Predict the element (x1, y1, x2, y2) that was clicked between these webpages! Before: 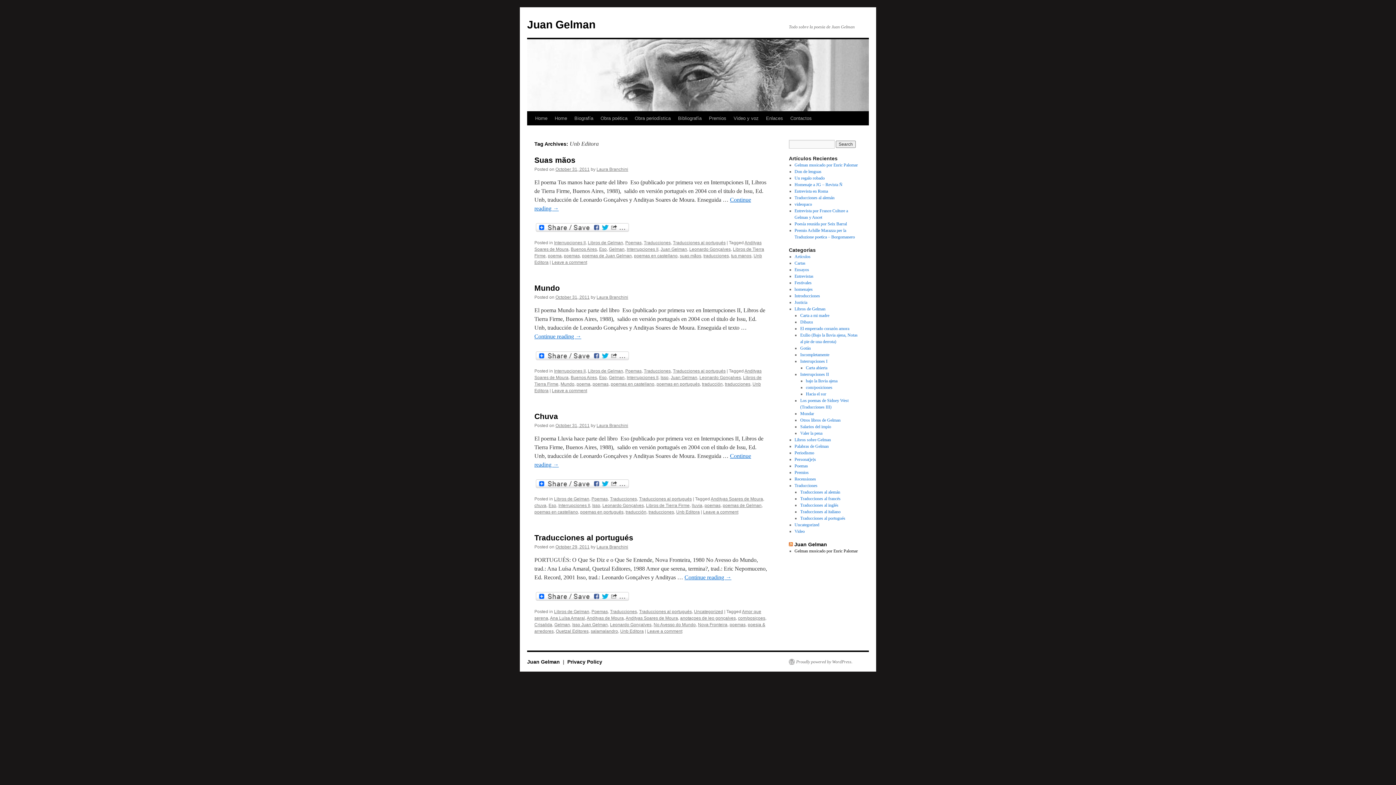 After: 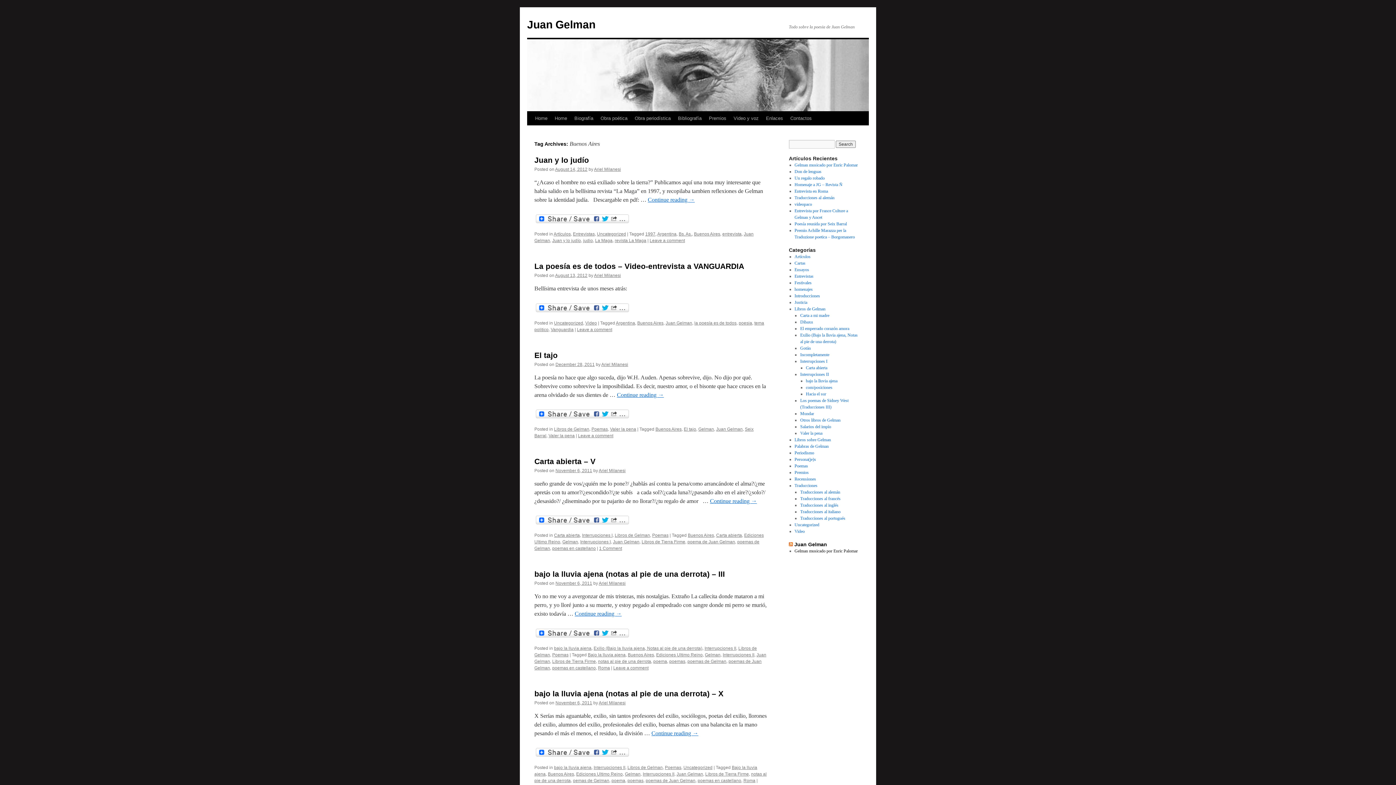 Action: label: Buenos Aires bbox: (570, 247, 597, 252)